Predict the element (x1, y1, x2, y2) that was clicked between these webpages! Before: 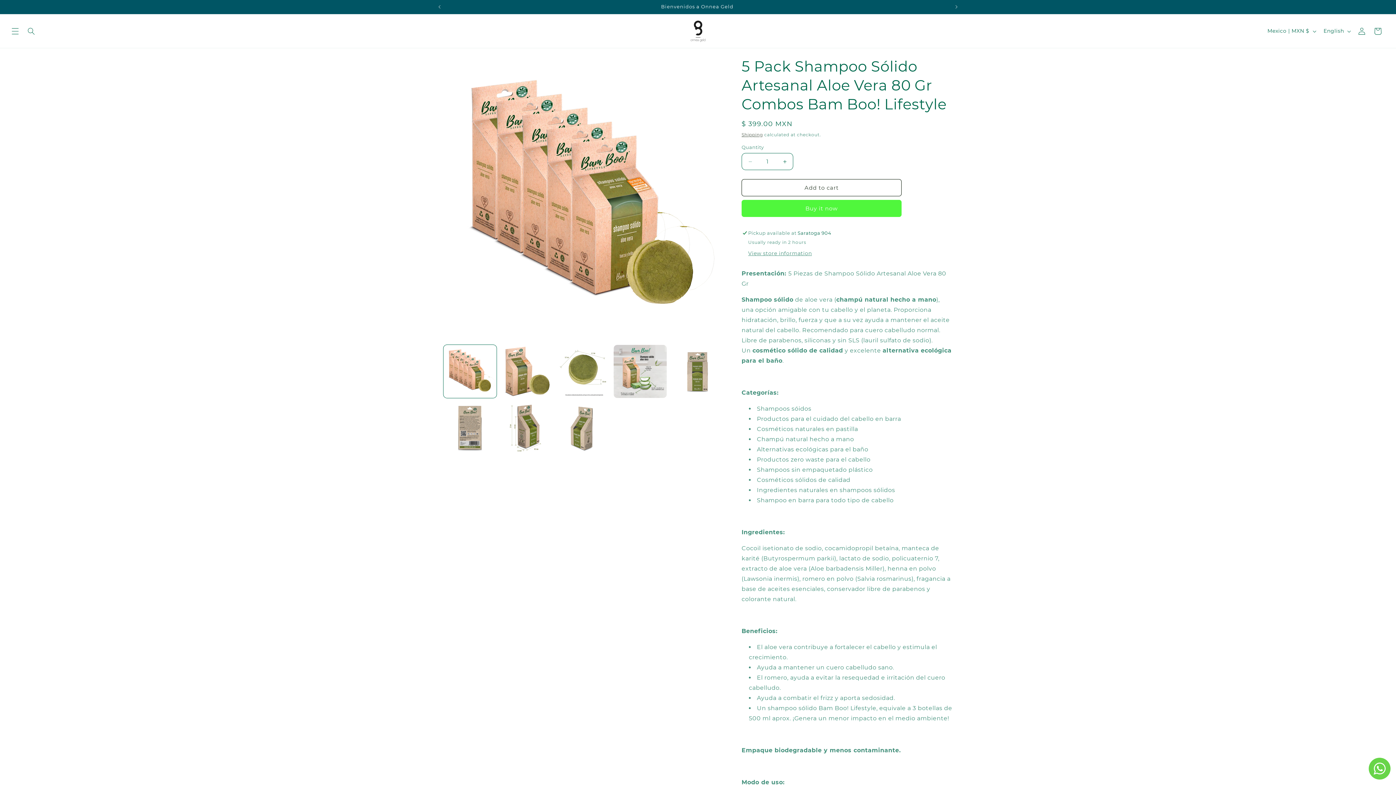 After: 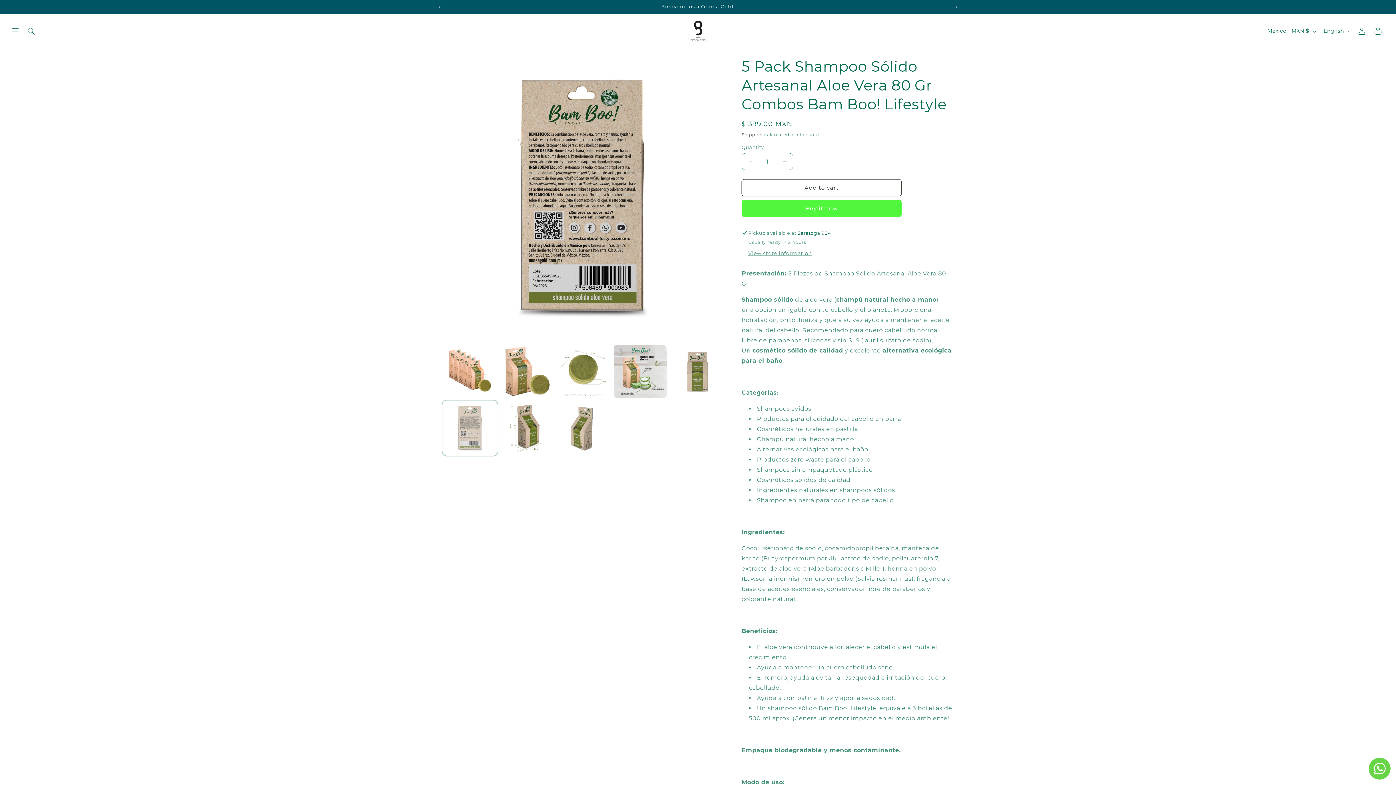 Action: label: Load image 6 in gallery view bbox: (443, 401, 496, 454)